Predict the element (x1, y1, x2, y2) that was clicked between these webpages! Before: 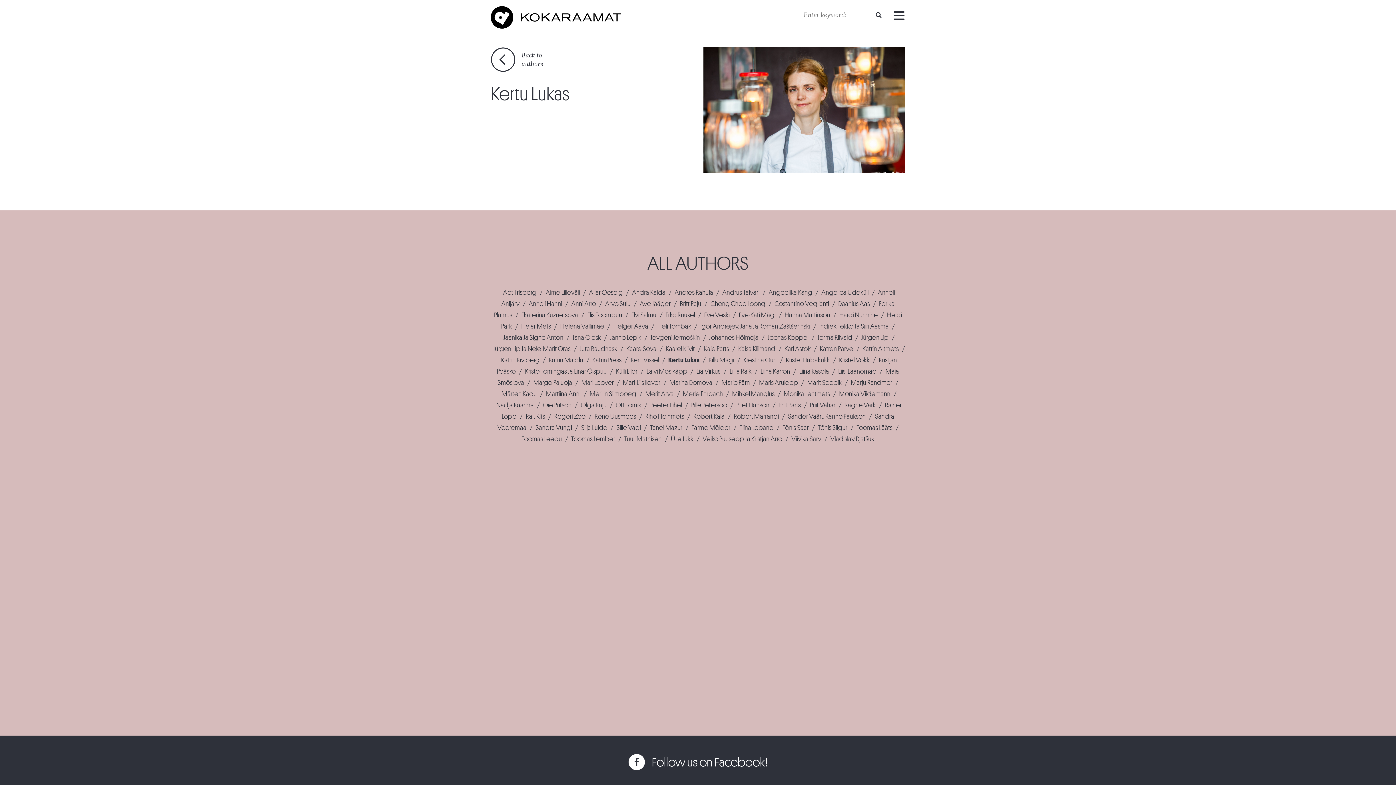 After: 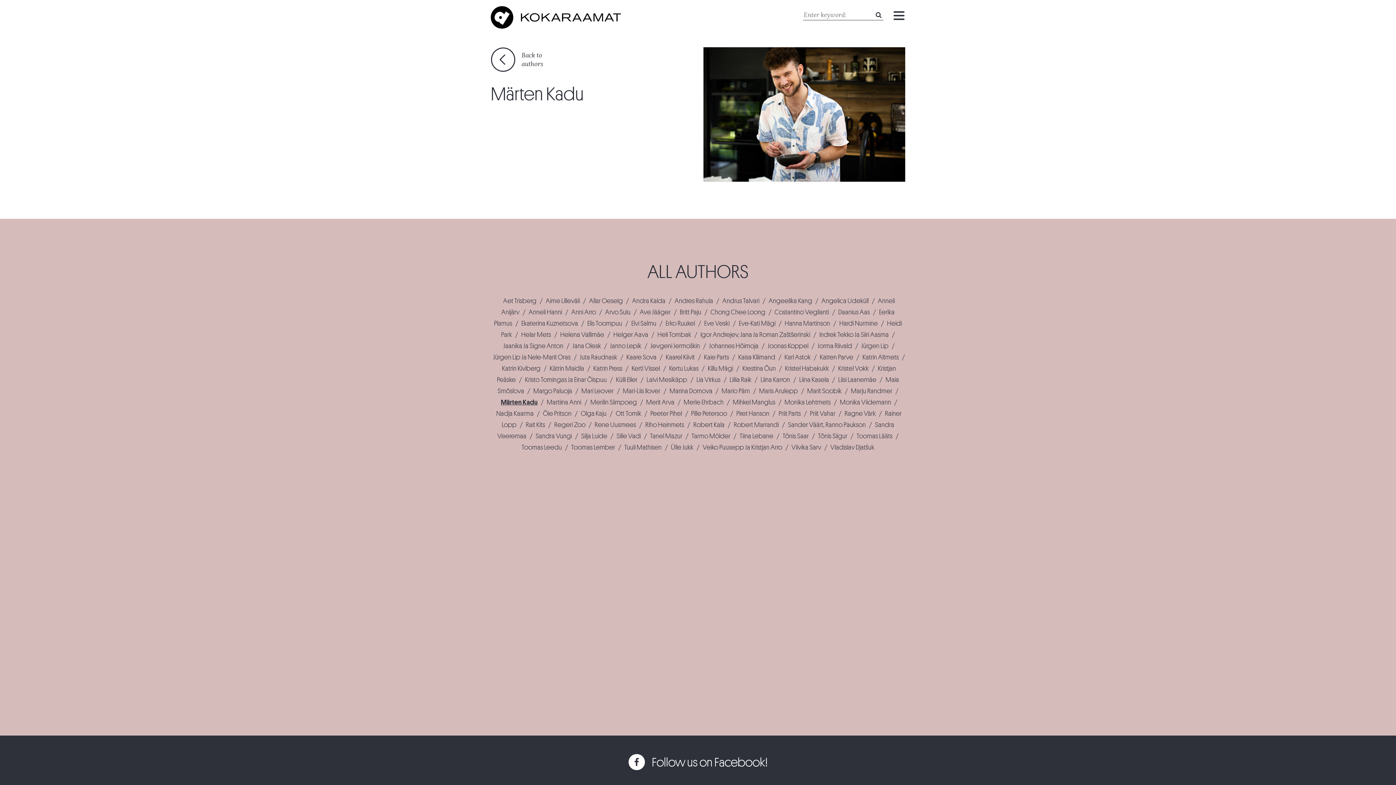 Action: bbox: (499, 390, 539, 397) label: Märten Kadu